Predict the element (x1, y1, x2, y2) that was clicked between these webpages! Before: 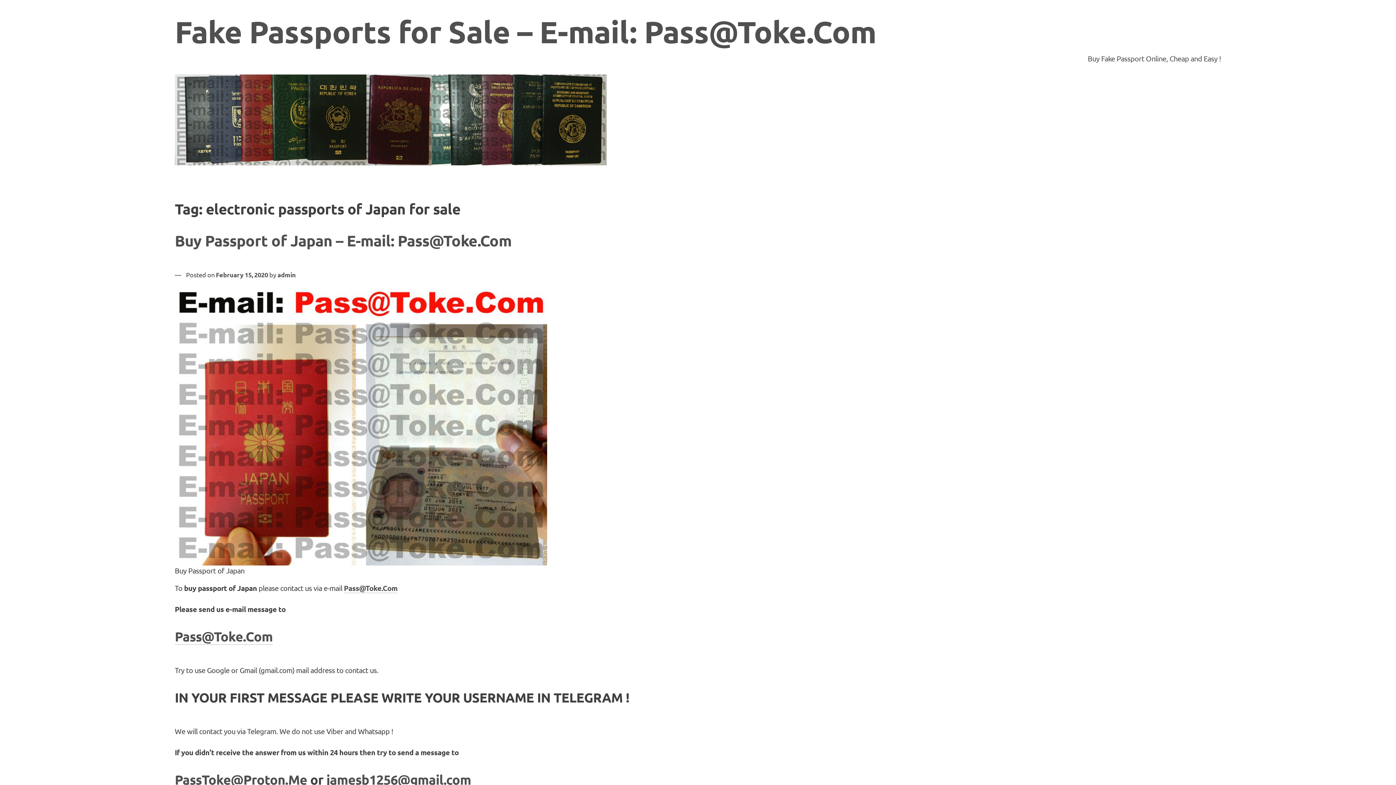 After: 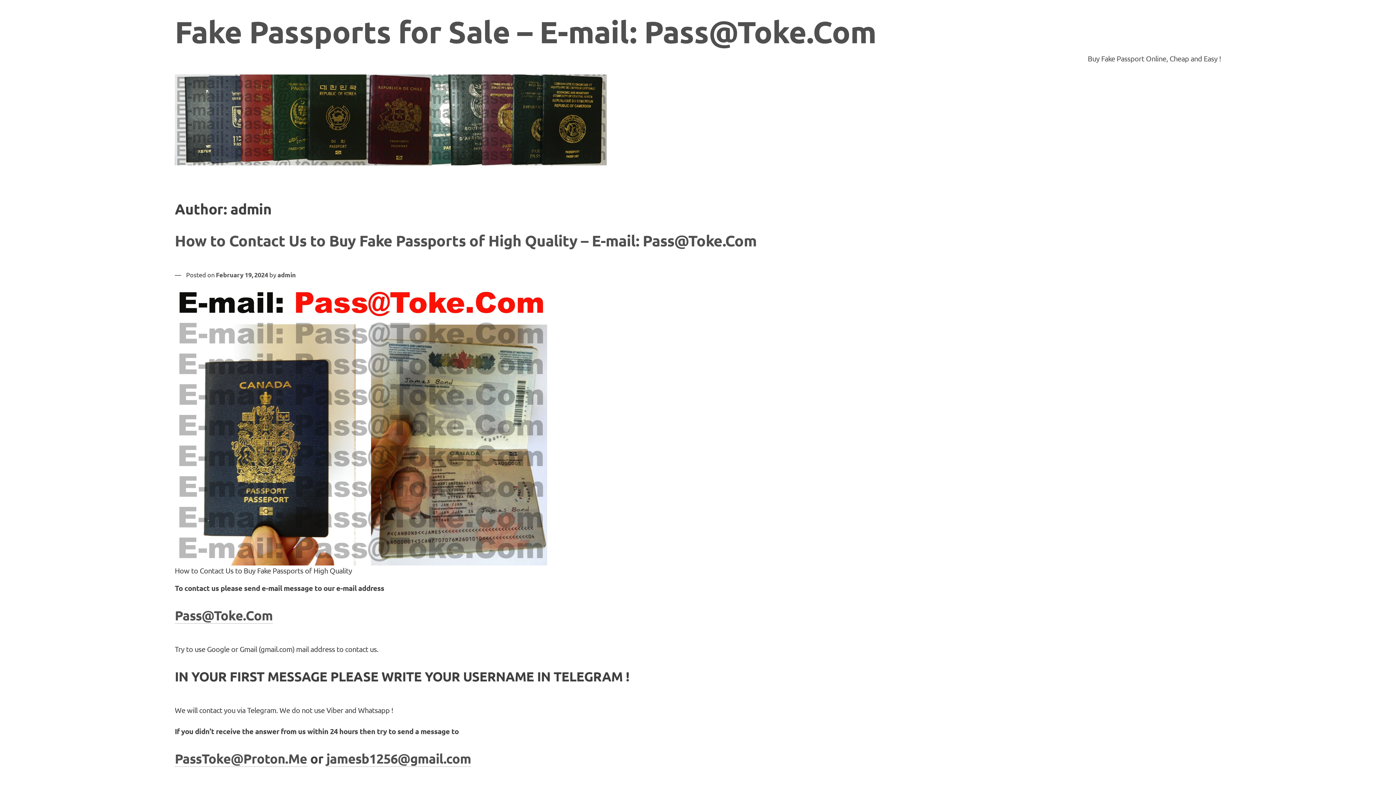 Action: bbox: (277, 270, 295, 278) label: admin